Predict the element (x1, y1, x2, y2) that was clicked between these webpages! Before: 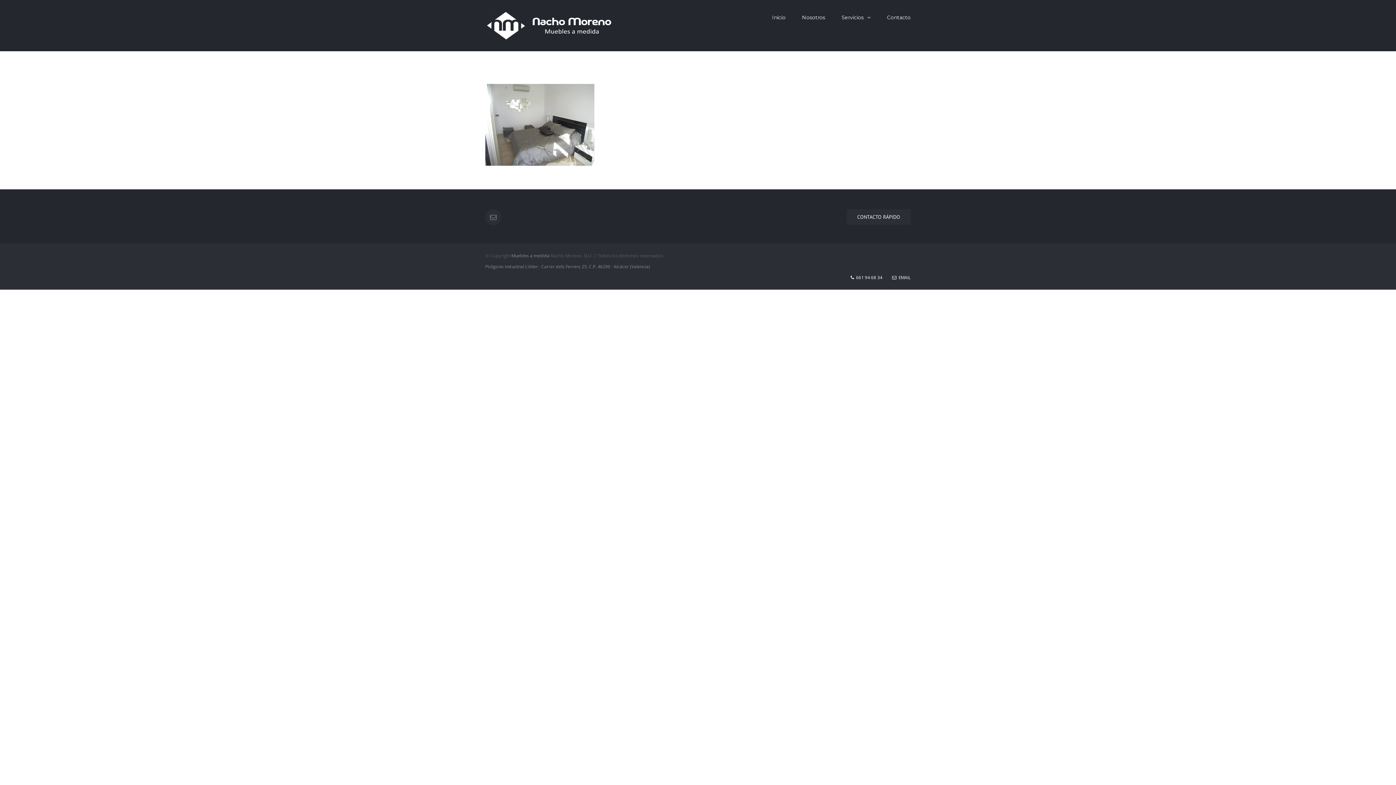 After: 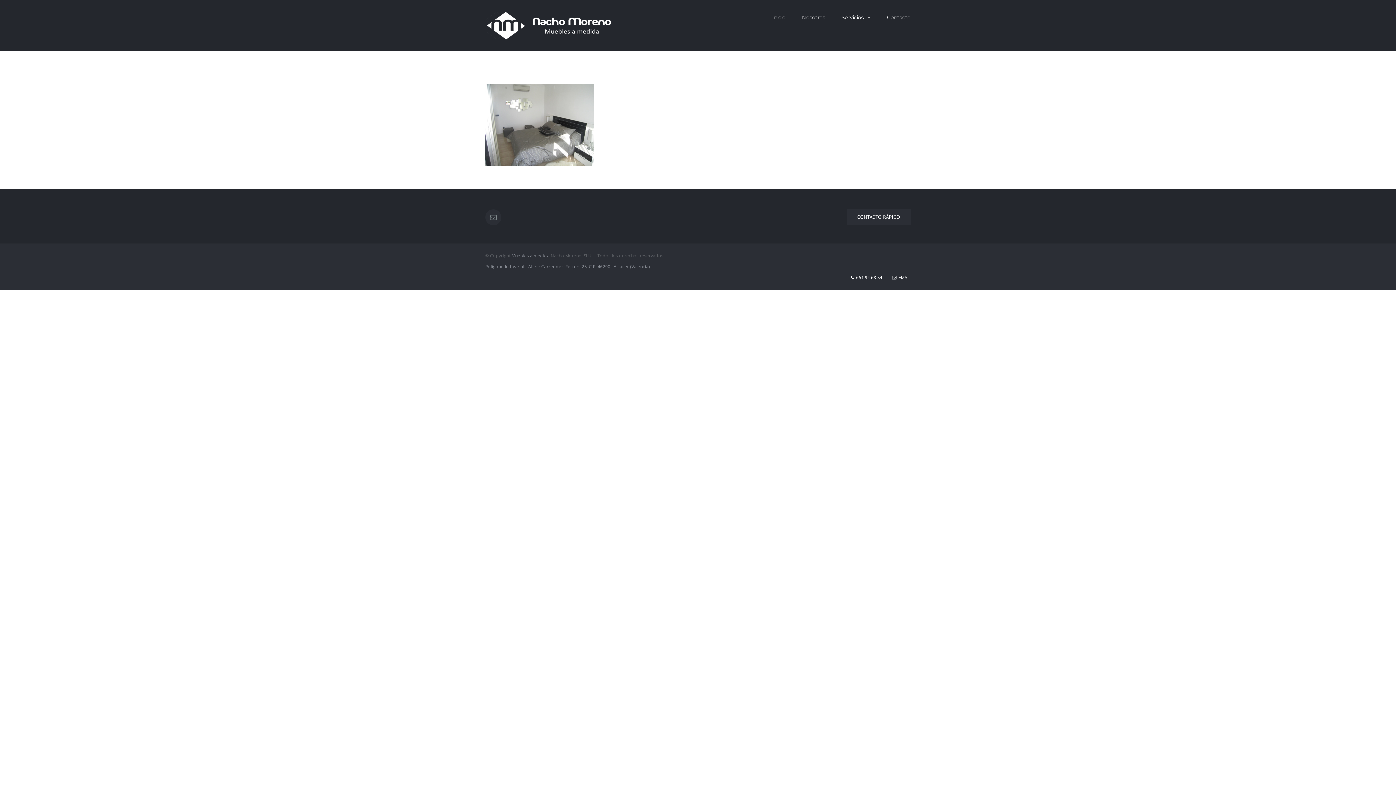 Action: label:   EMAIL bbox: (892, 274, 910, 280)